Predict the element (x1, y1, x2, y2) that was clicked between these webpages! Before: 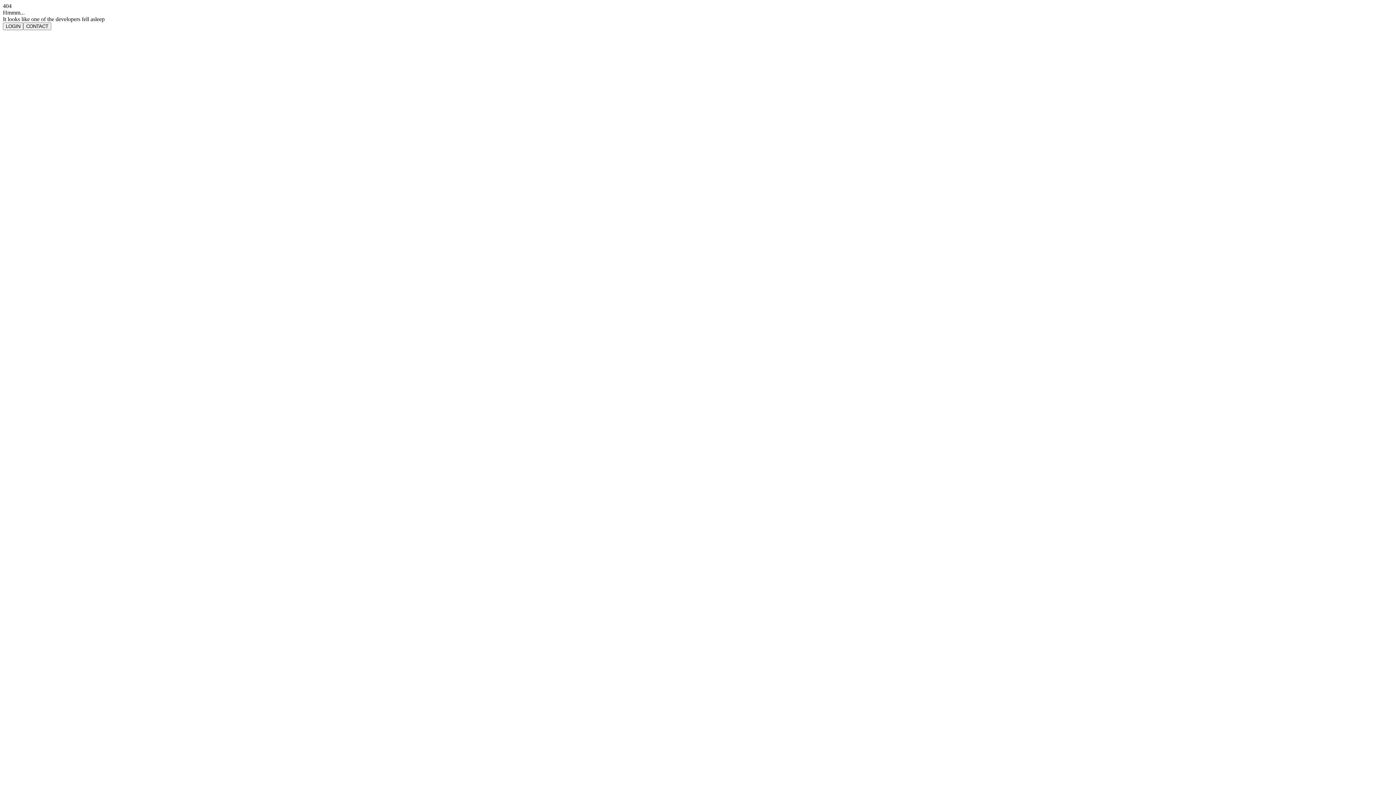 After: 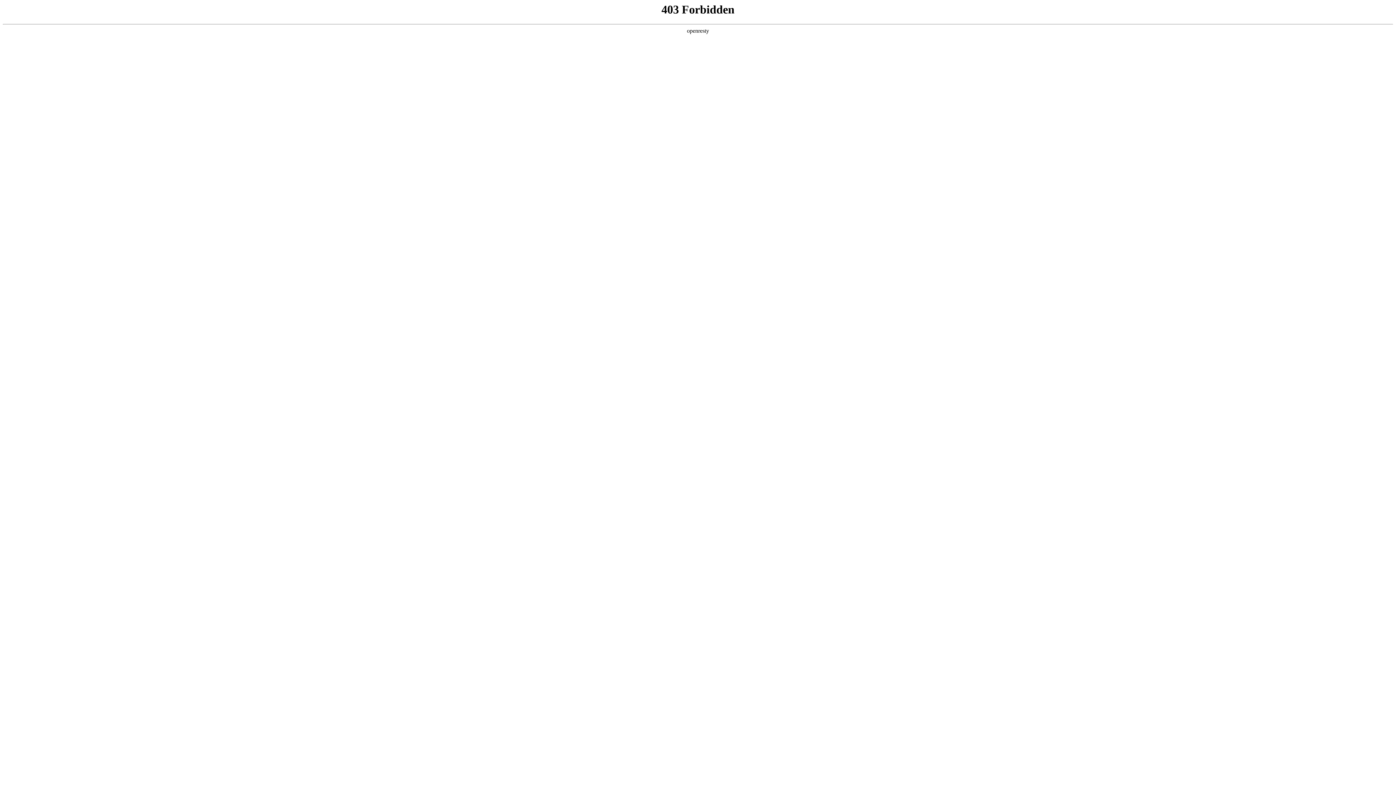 Action: label: LOGIN bbox: (2, 22, 23, 30)